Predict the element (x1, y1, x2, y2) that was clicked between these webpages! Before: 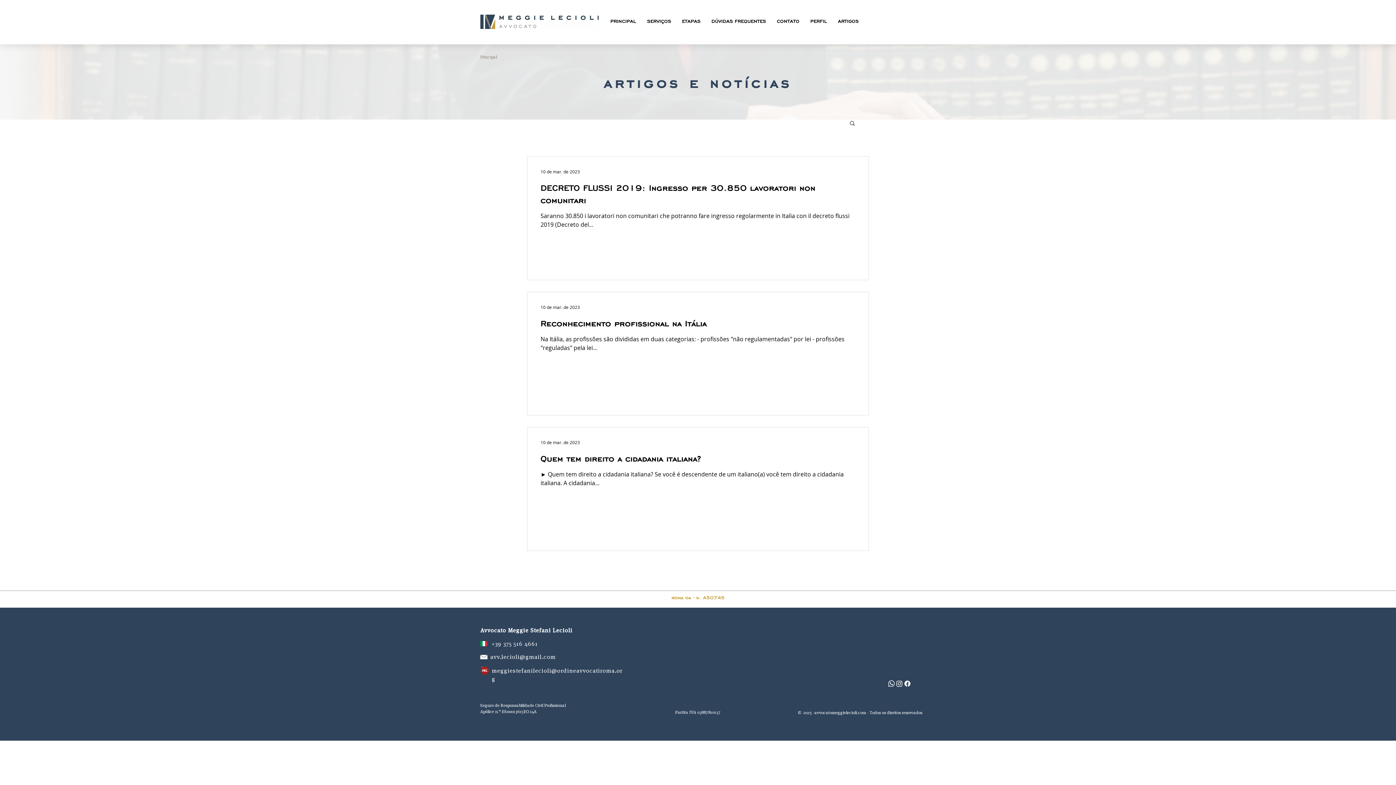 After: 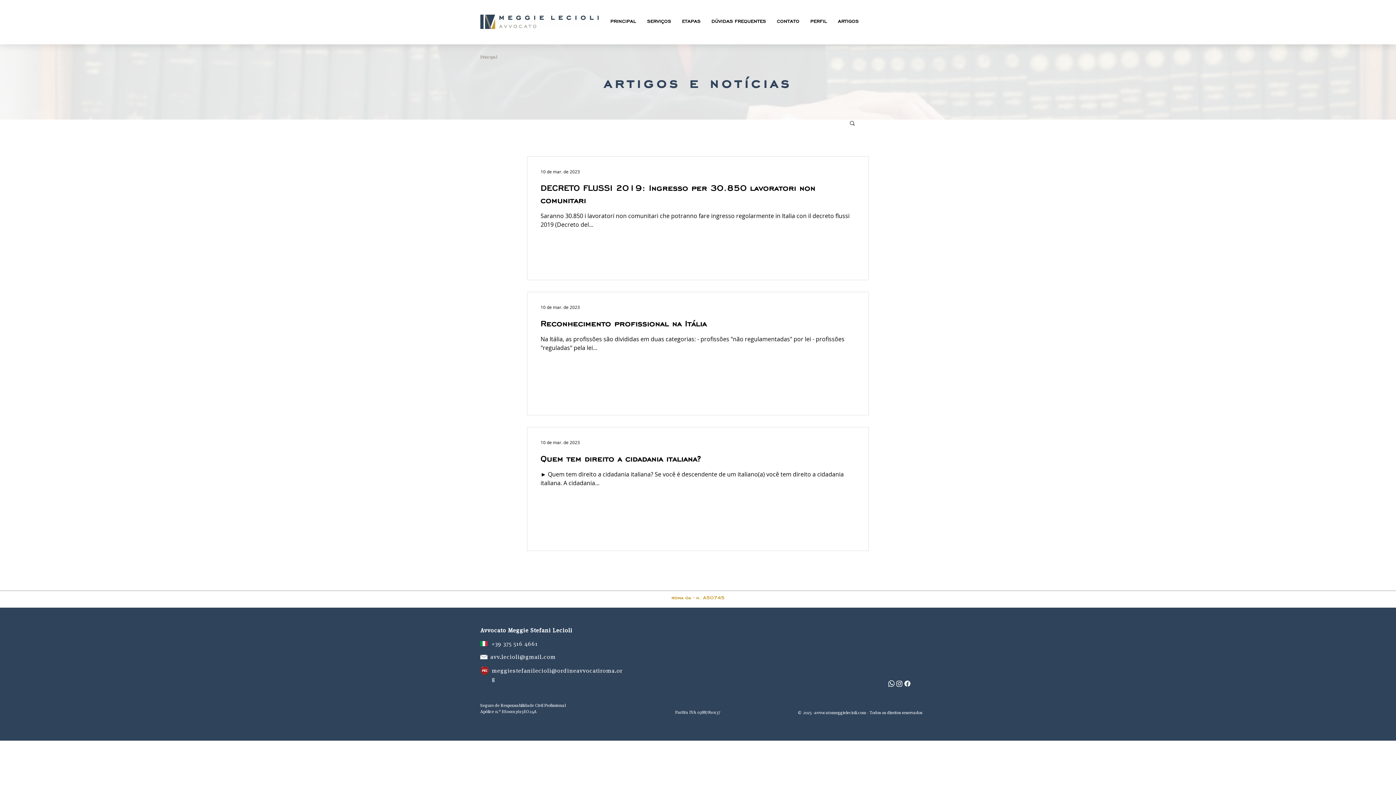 Action: bbox: (480, 655, 487, 659)